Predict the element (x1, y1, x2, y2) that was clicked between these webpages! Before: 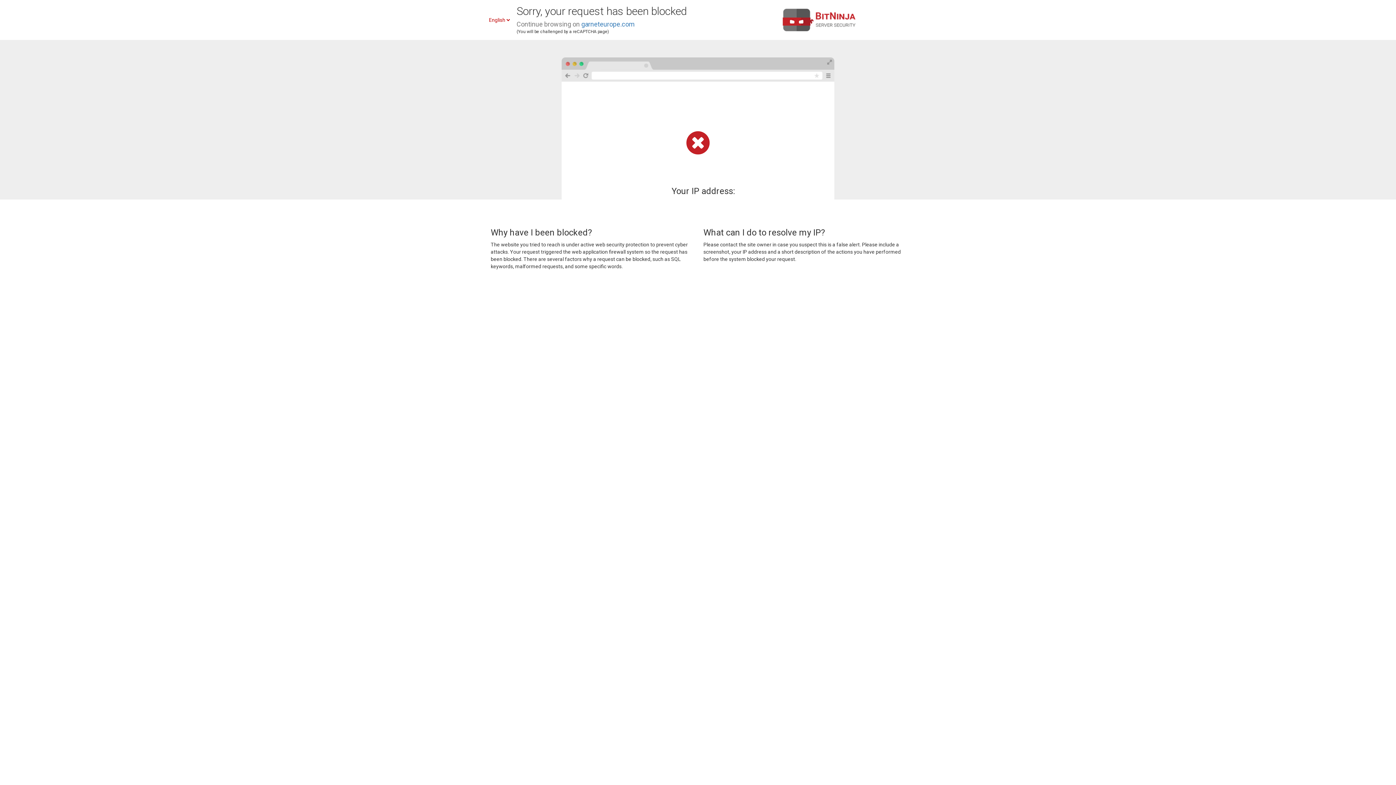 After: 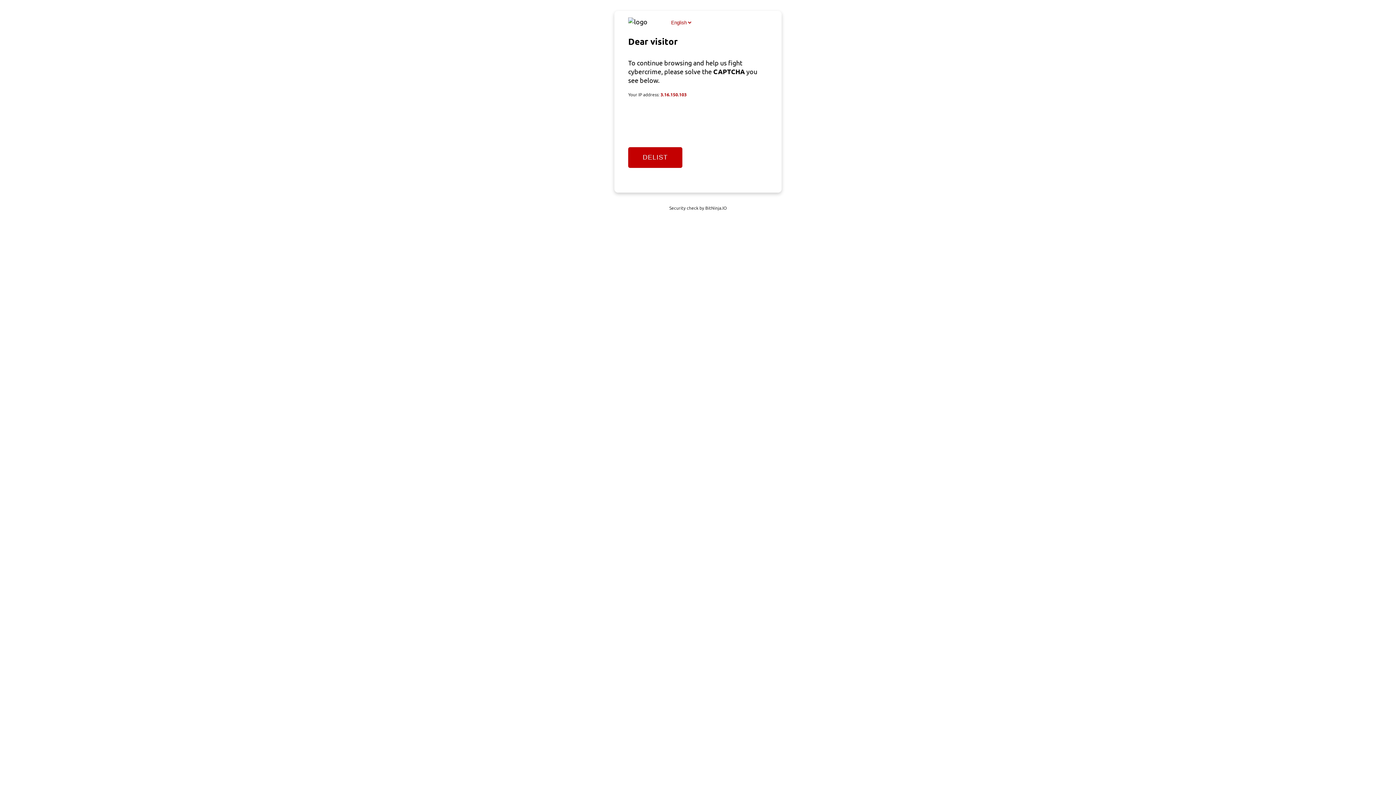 Action: label: garneteurope.com bbox: (581, 20, 634, 28)